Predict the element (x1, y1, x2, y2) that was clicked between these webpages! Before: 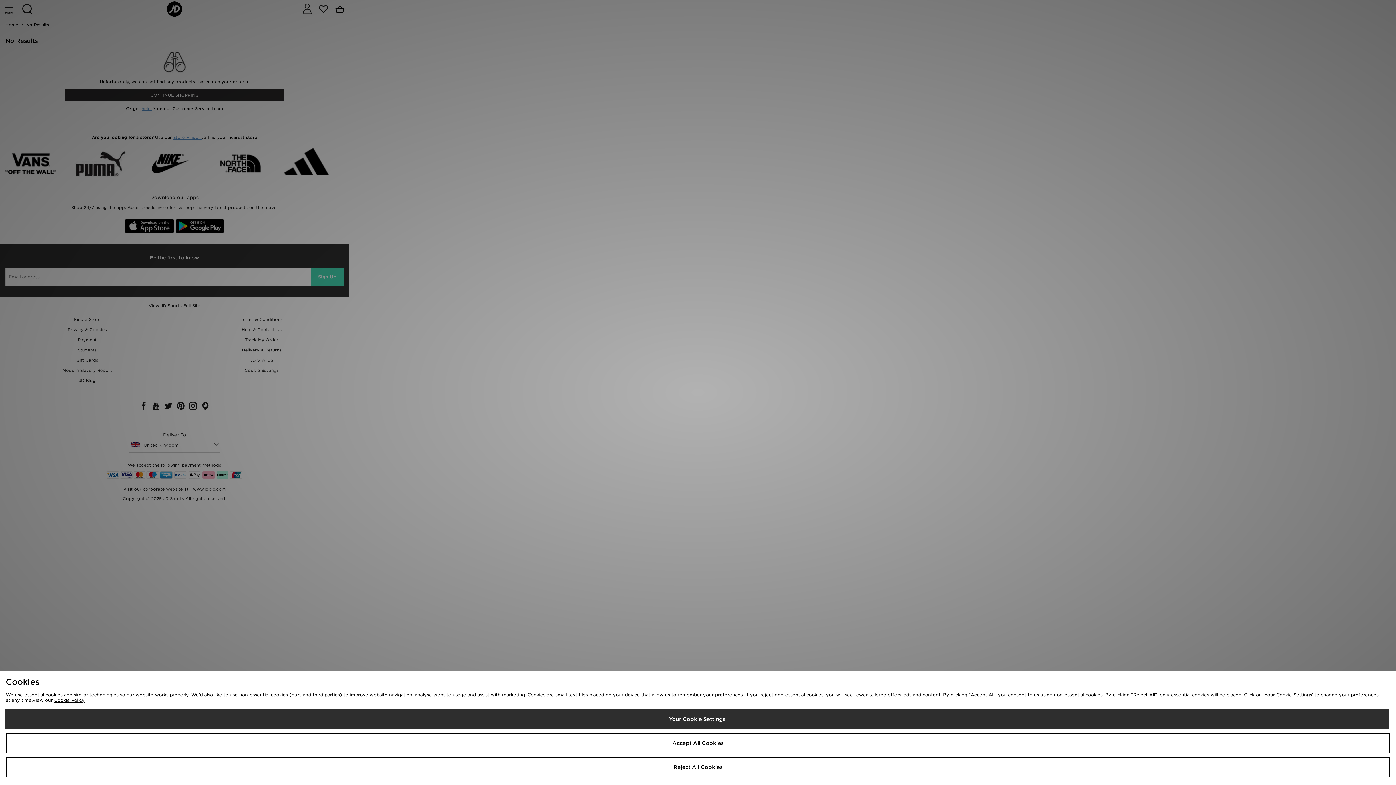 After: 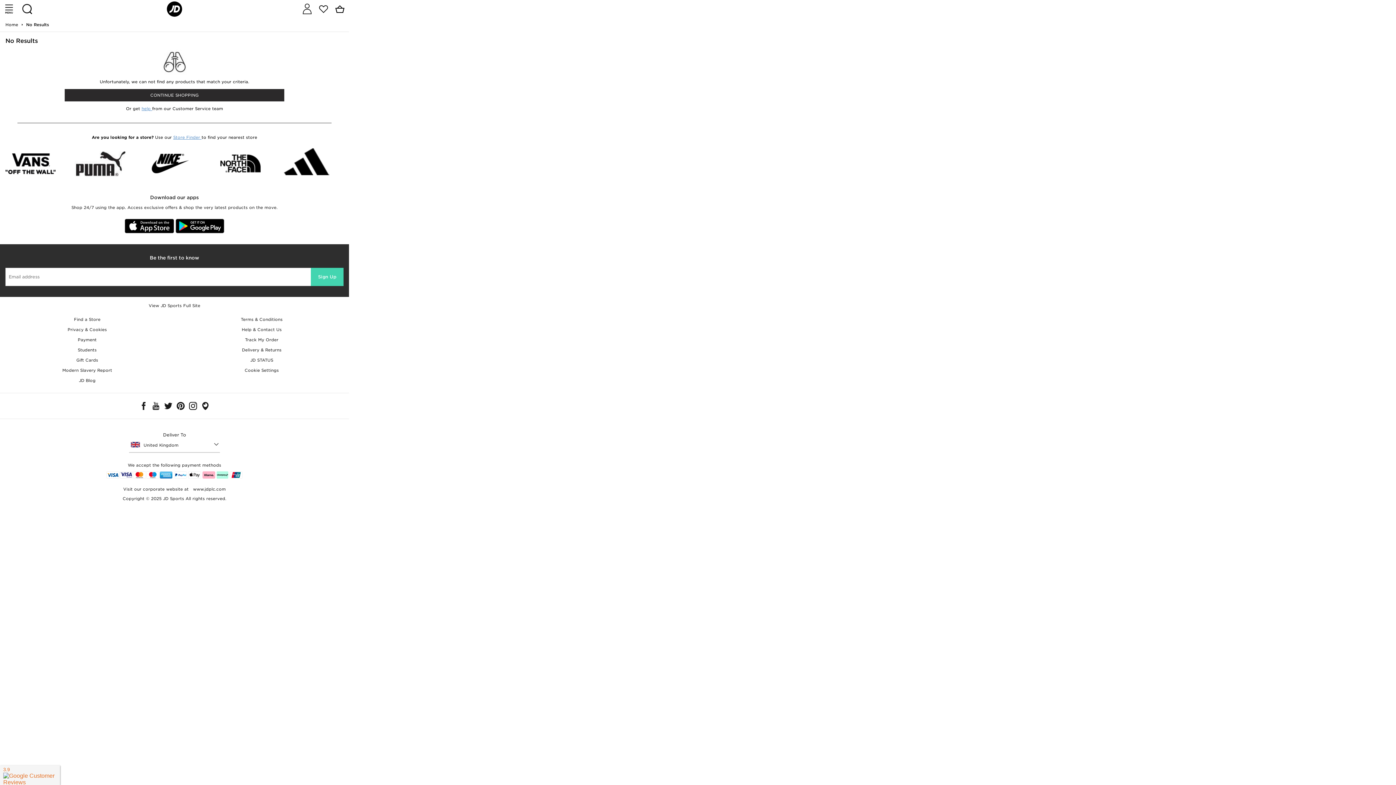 Action: bbox: (5, 733, 1390, 753) label: Accept All Cookies